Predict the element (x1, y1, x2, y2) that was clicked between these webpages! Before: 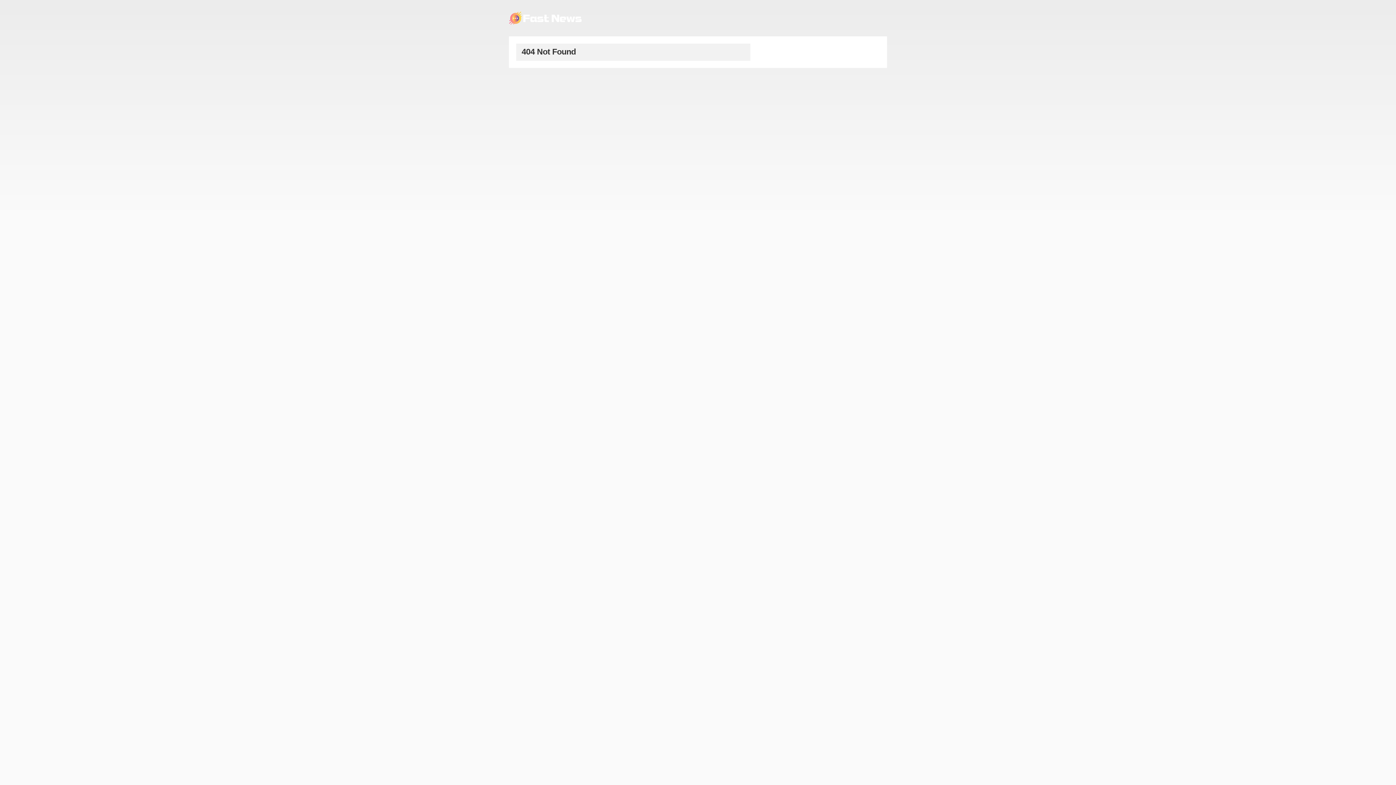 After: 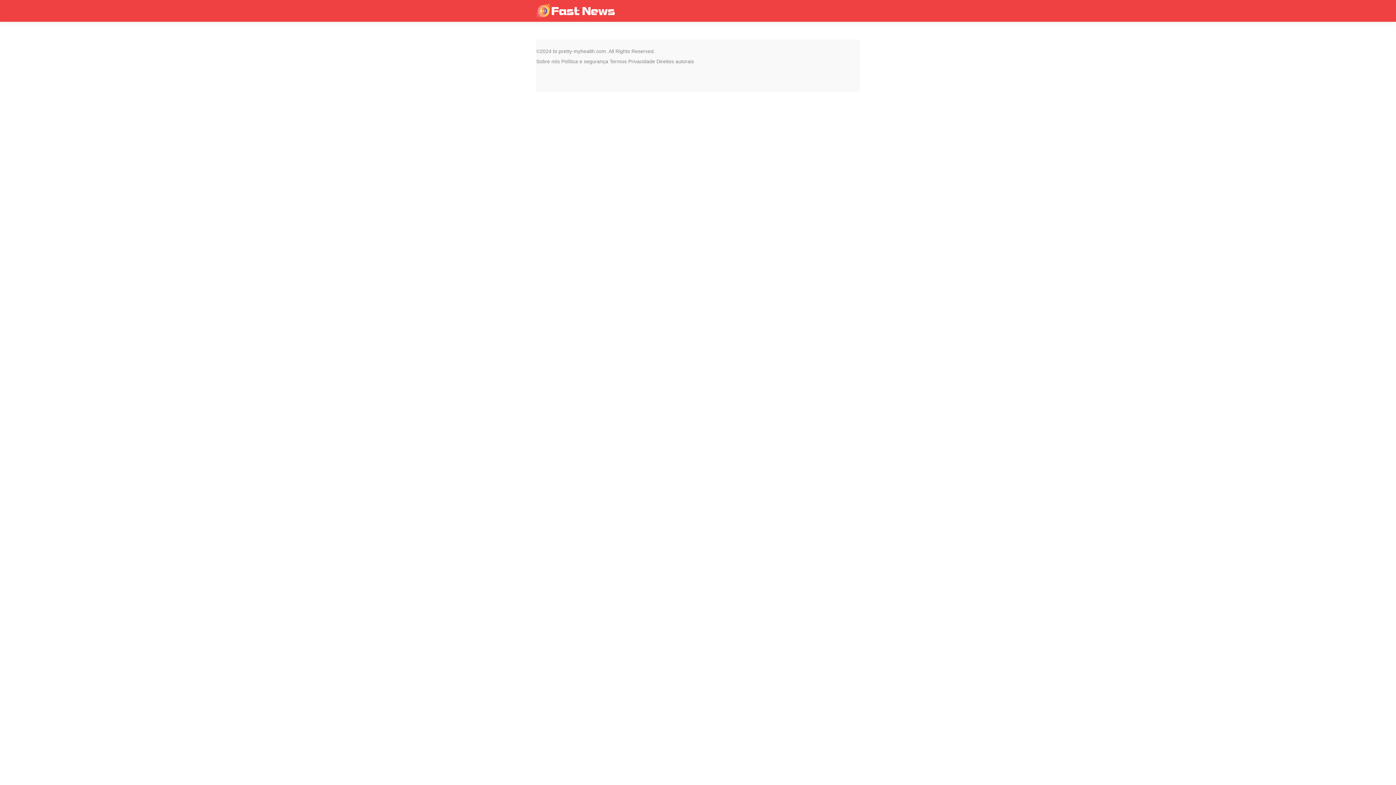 Action: bbox: (509, 7, 581, 29)